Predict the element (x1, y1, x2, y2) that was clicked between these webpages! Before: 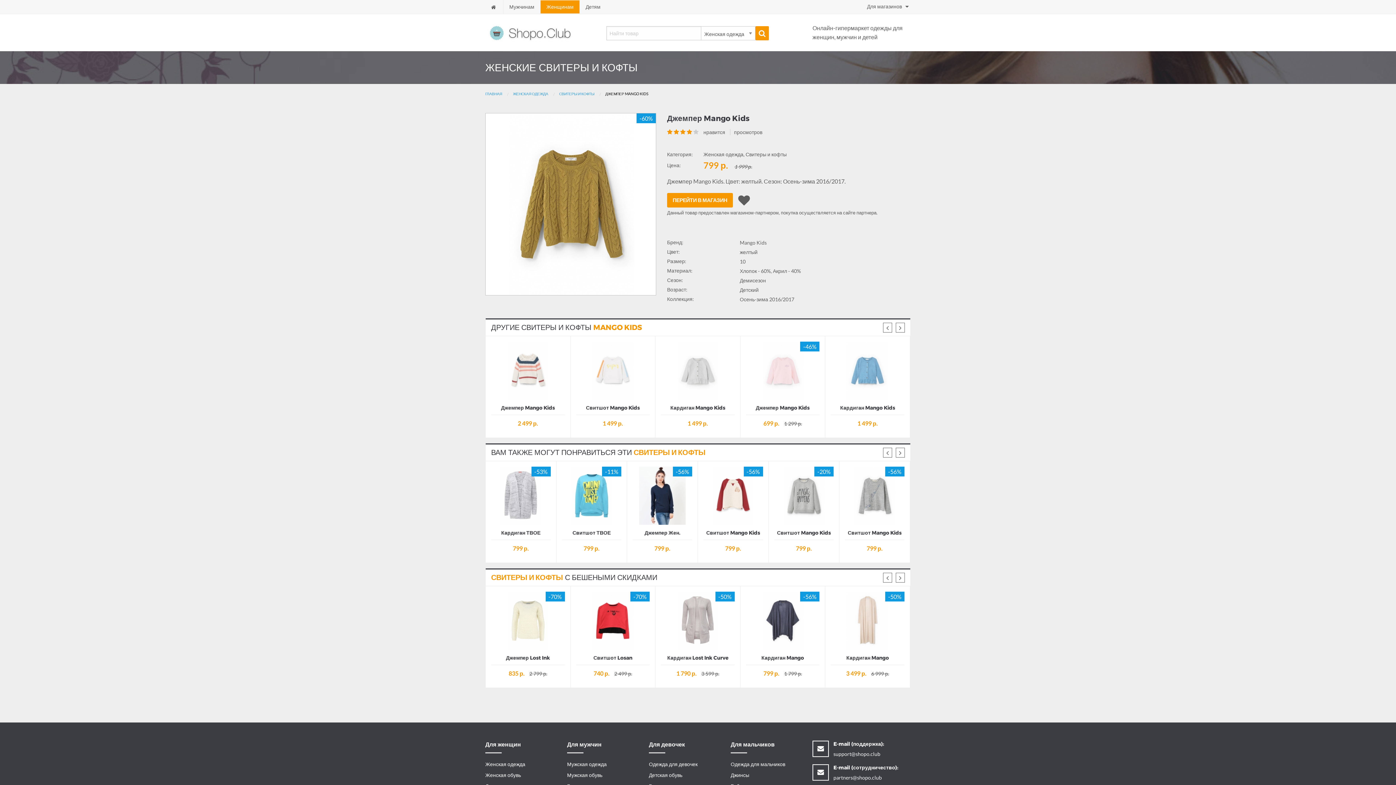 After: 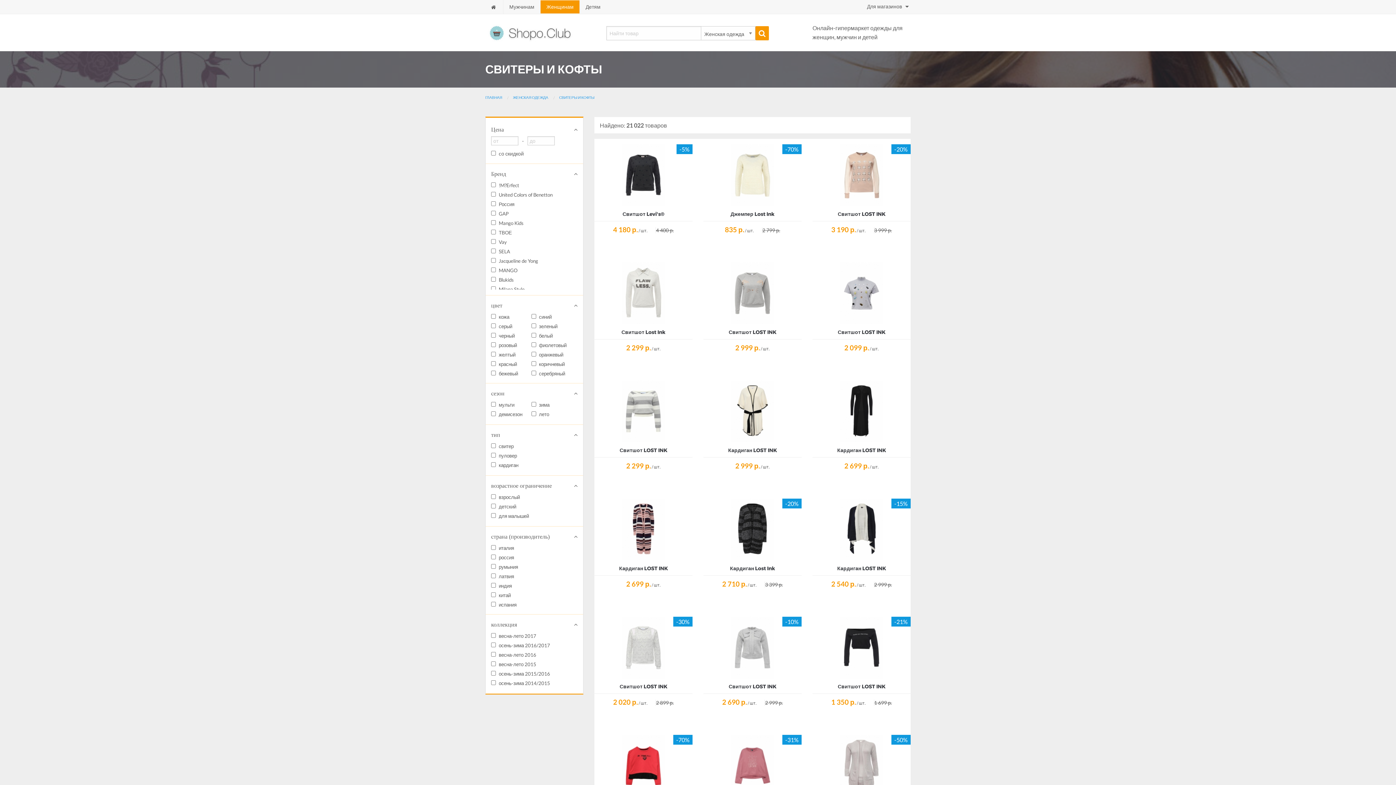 Action: label: СВИТЕРЫ И КОФТЫ bbox: (559, 91, 594, 95)